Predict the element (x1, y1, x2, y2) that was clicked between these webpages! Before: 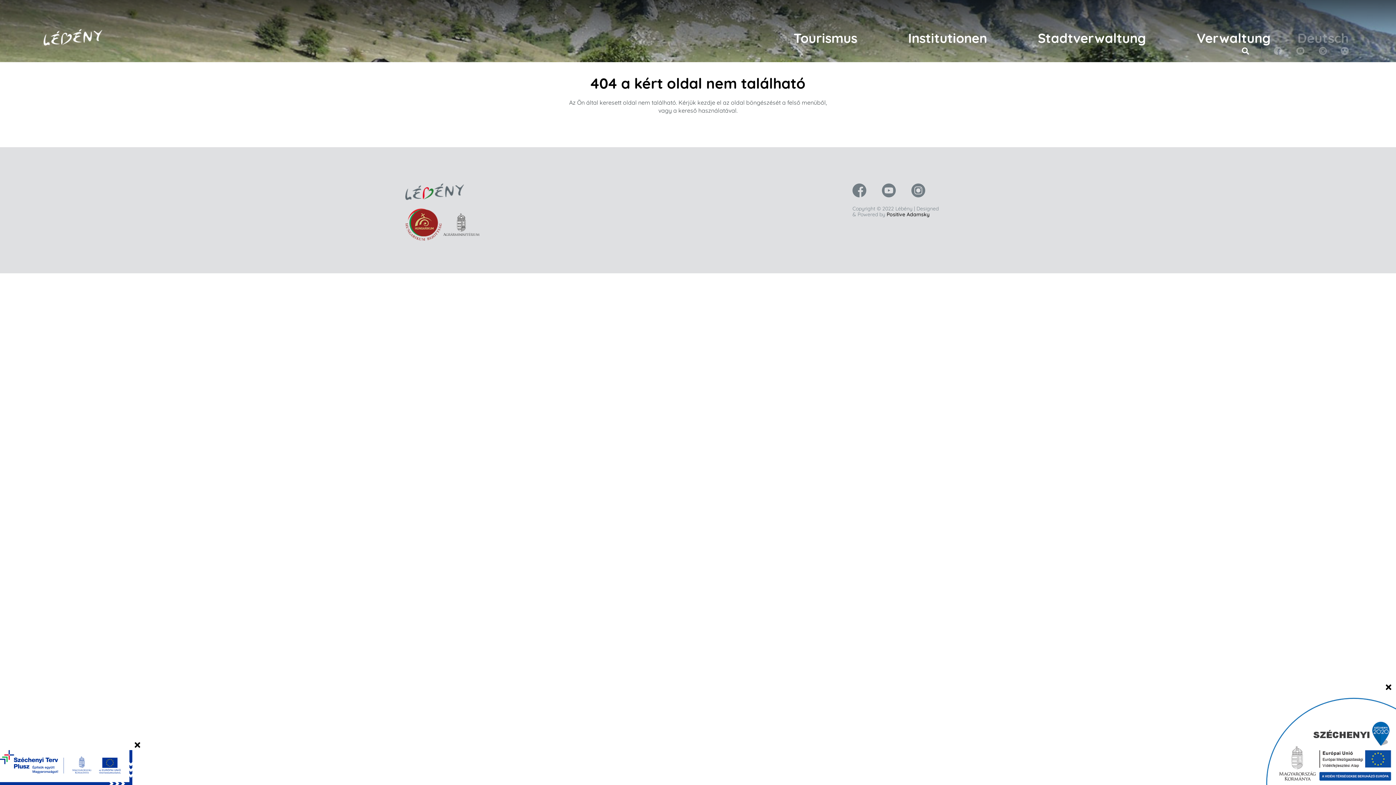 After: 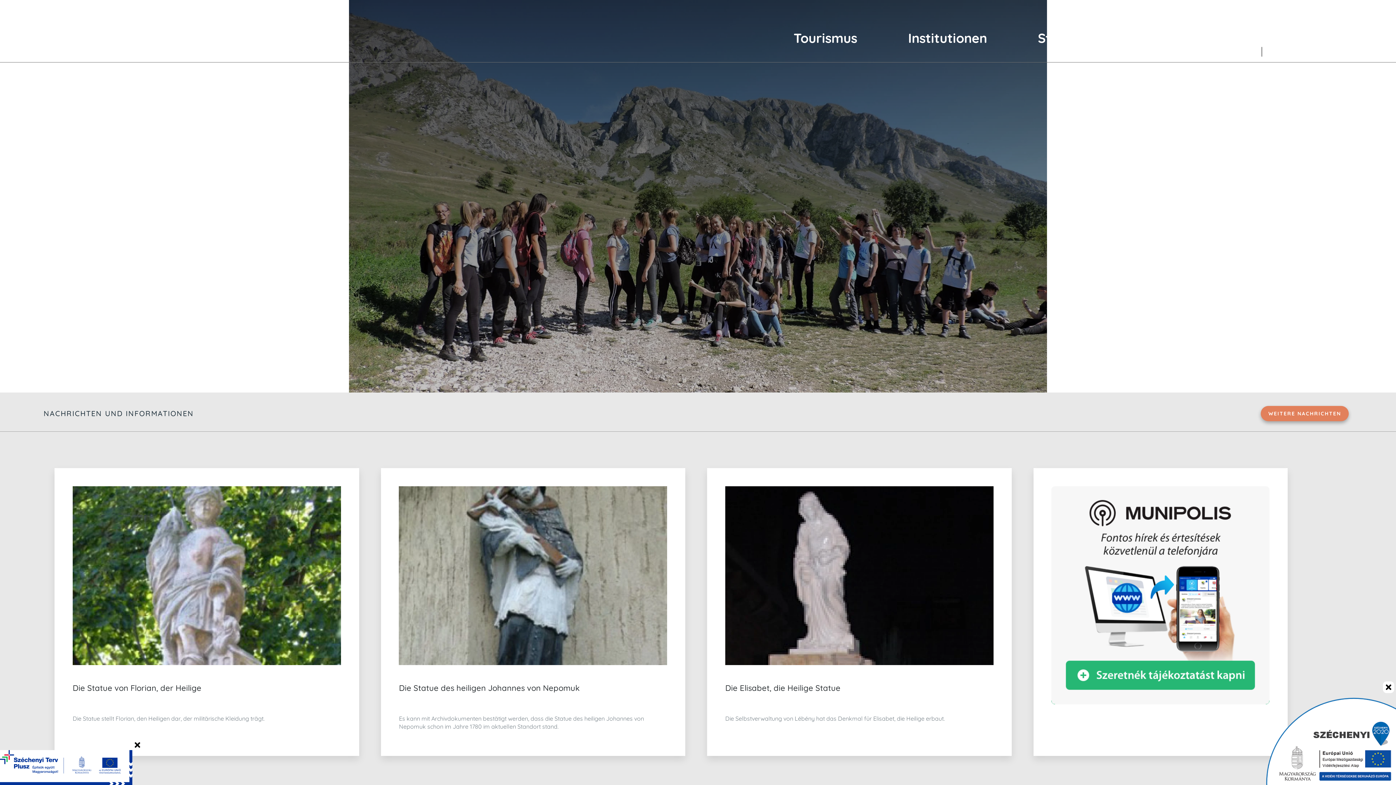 Action: bbox: (405, 183, 464, 200)